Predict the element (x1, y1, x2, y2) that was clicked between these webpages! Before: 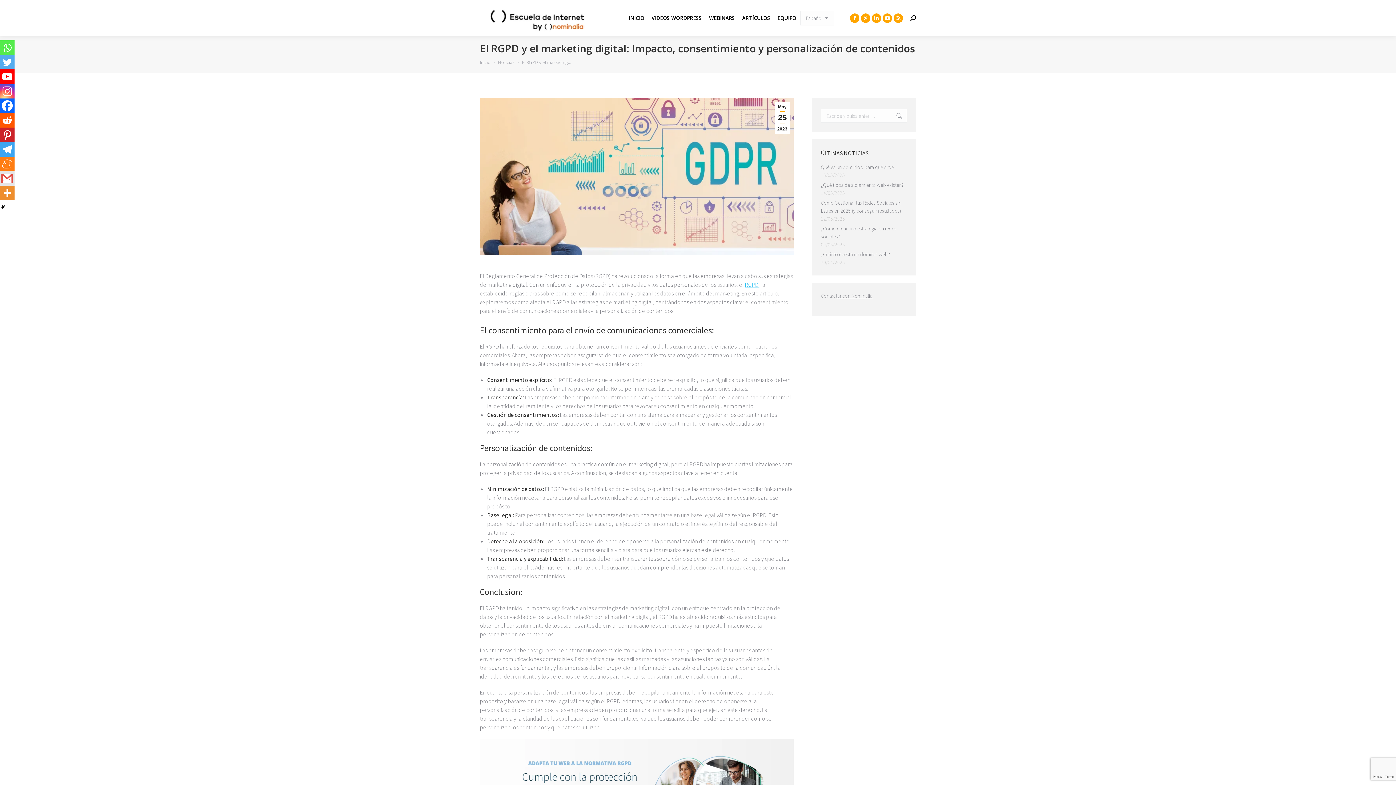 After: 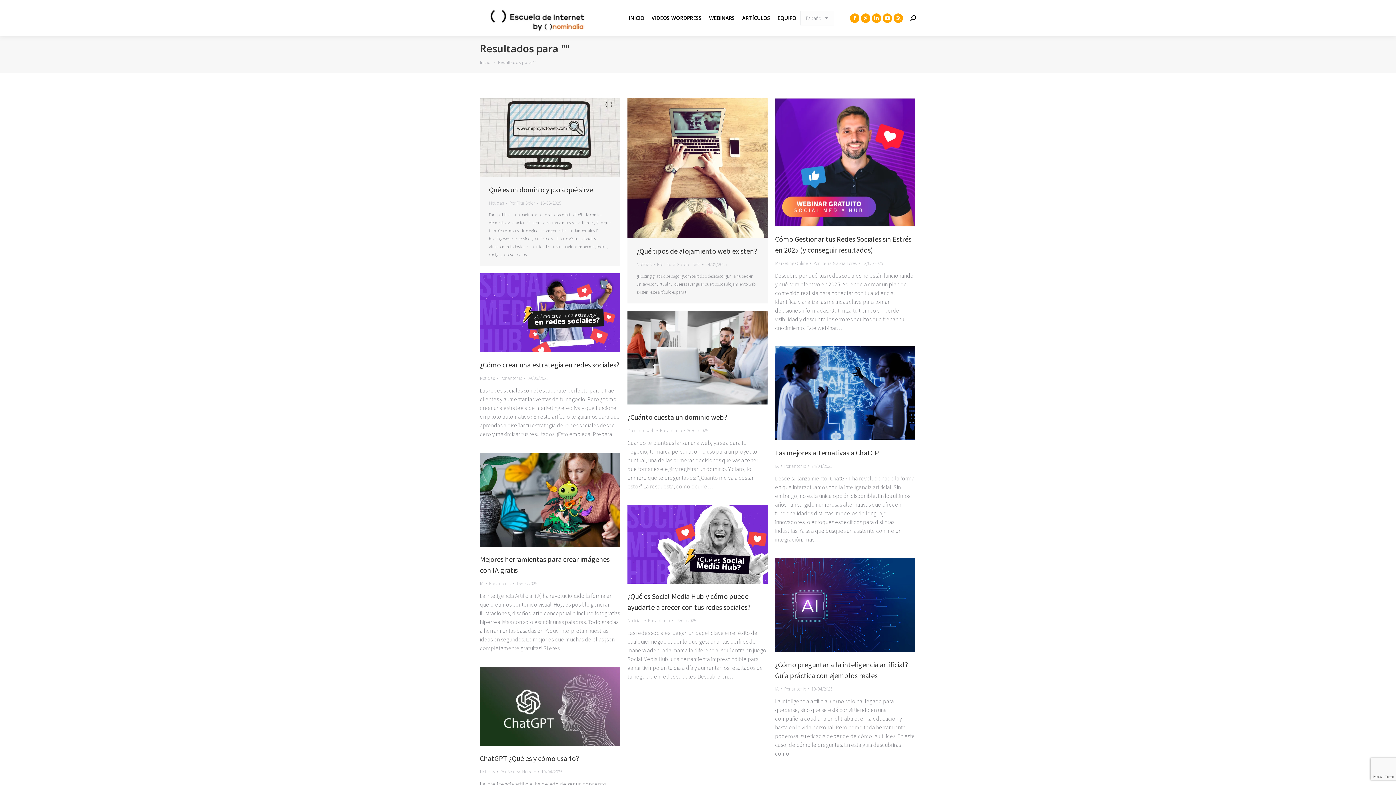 Action: bbox: (896, 109, 903, 122)